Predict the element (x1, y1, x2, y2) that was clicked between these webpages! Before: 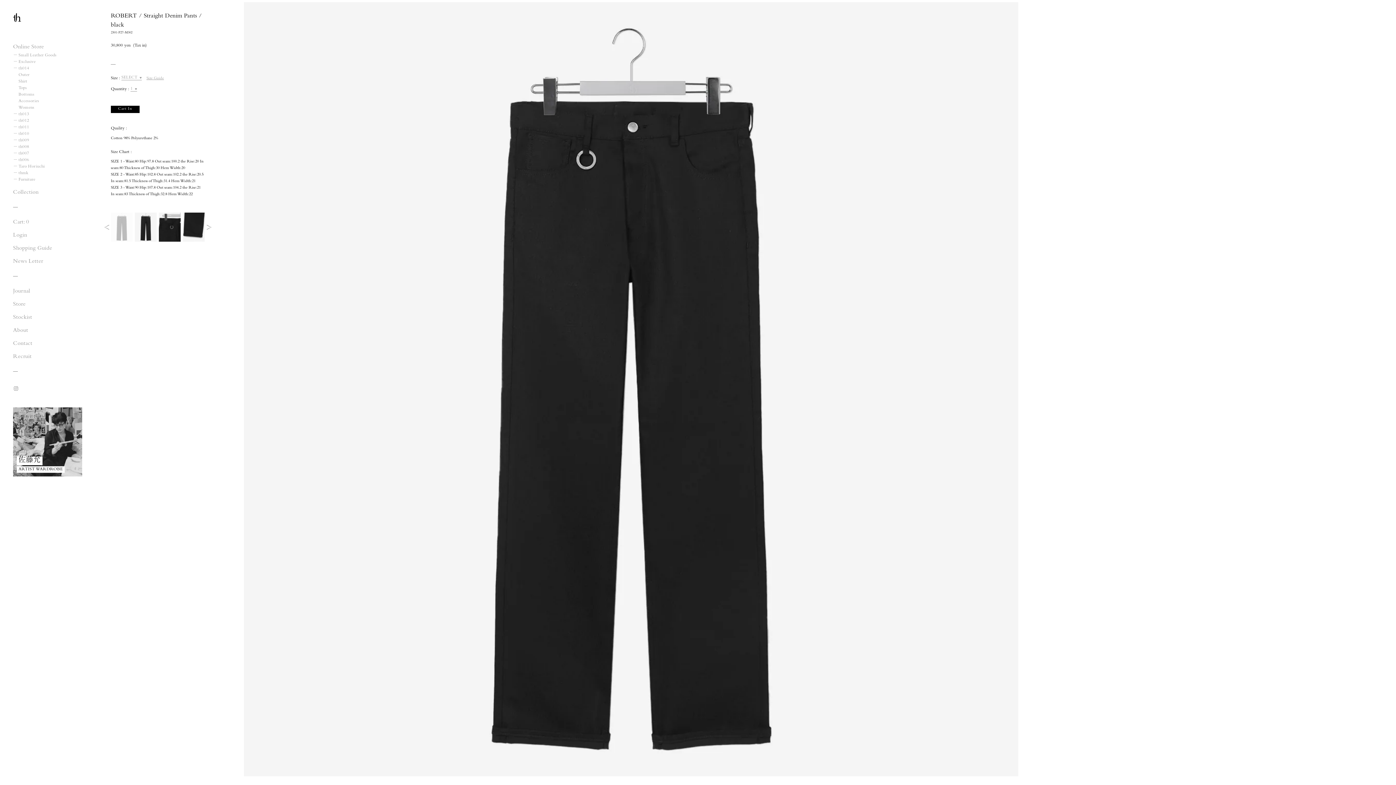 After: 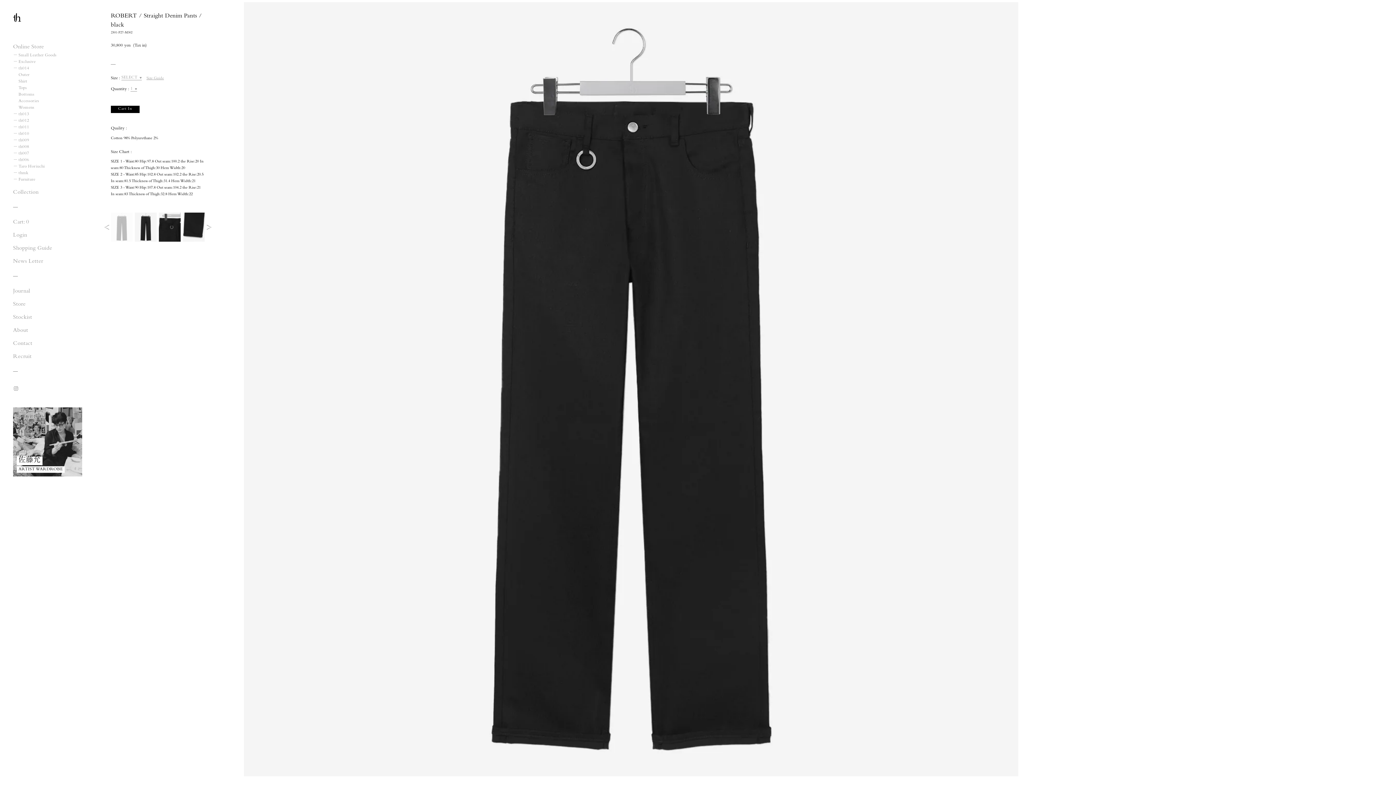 Action: bbox: (110, 212, 132, 241)